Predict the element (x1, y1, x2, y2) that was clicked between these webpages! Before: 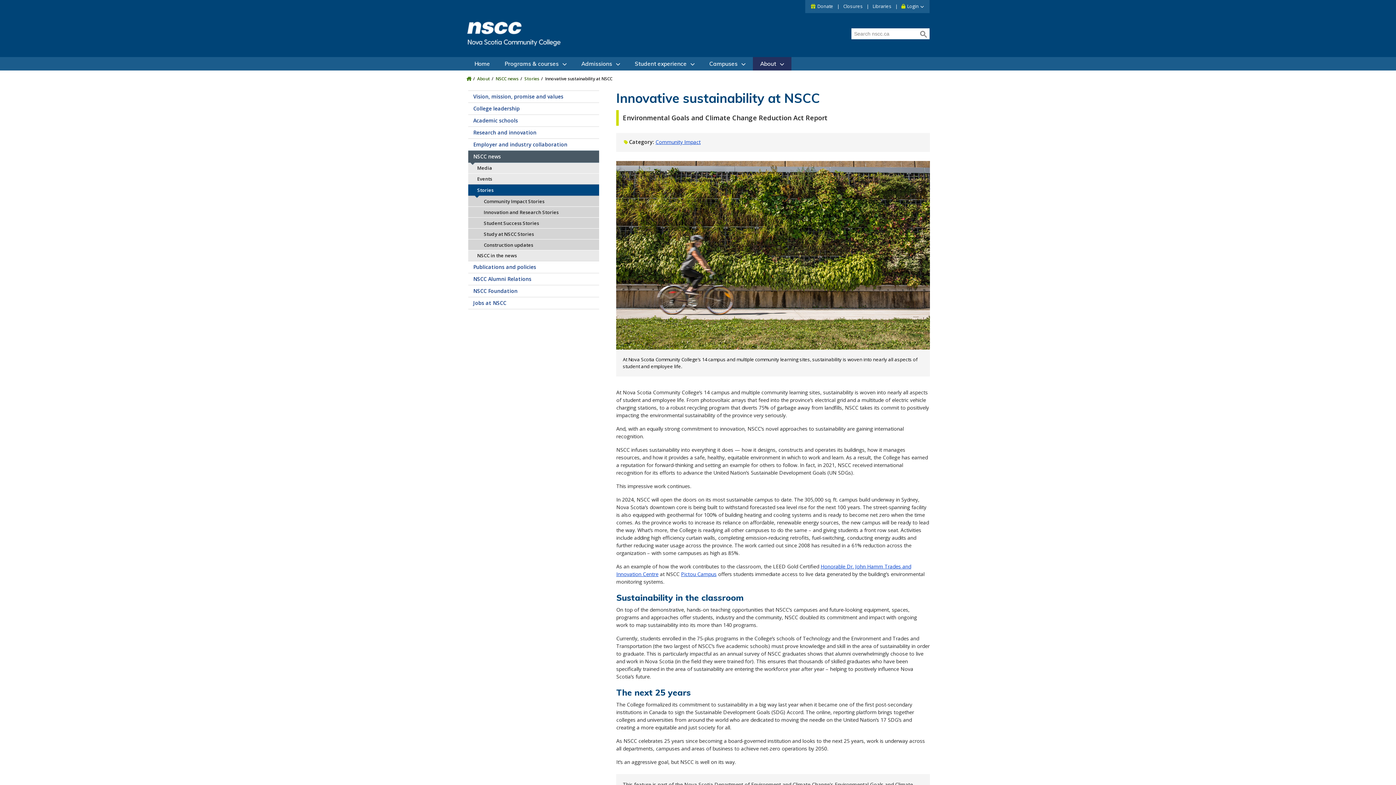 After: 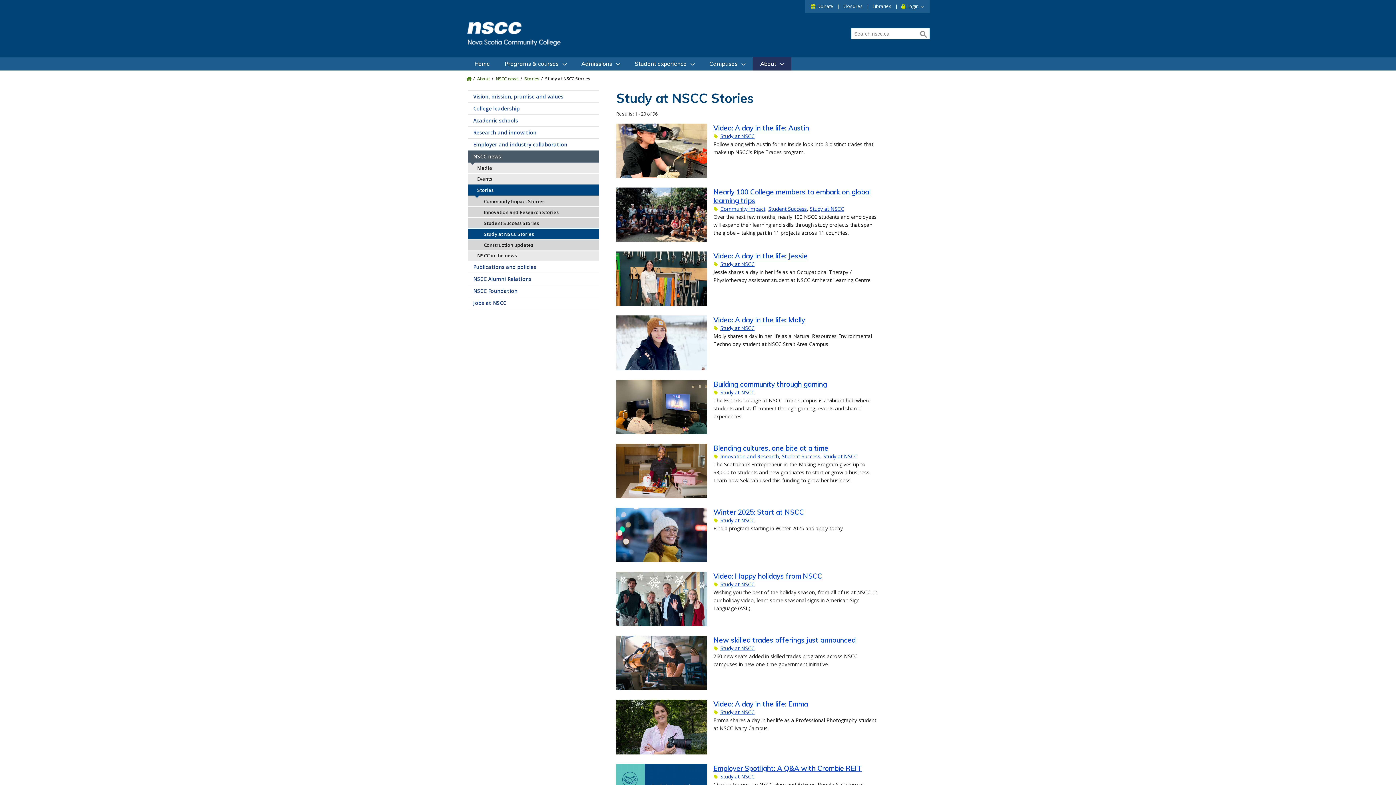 Action: bbox: (468, 228, 599, 239) label: Study at NSCC Stories